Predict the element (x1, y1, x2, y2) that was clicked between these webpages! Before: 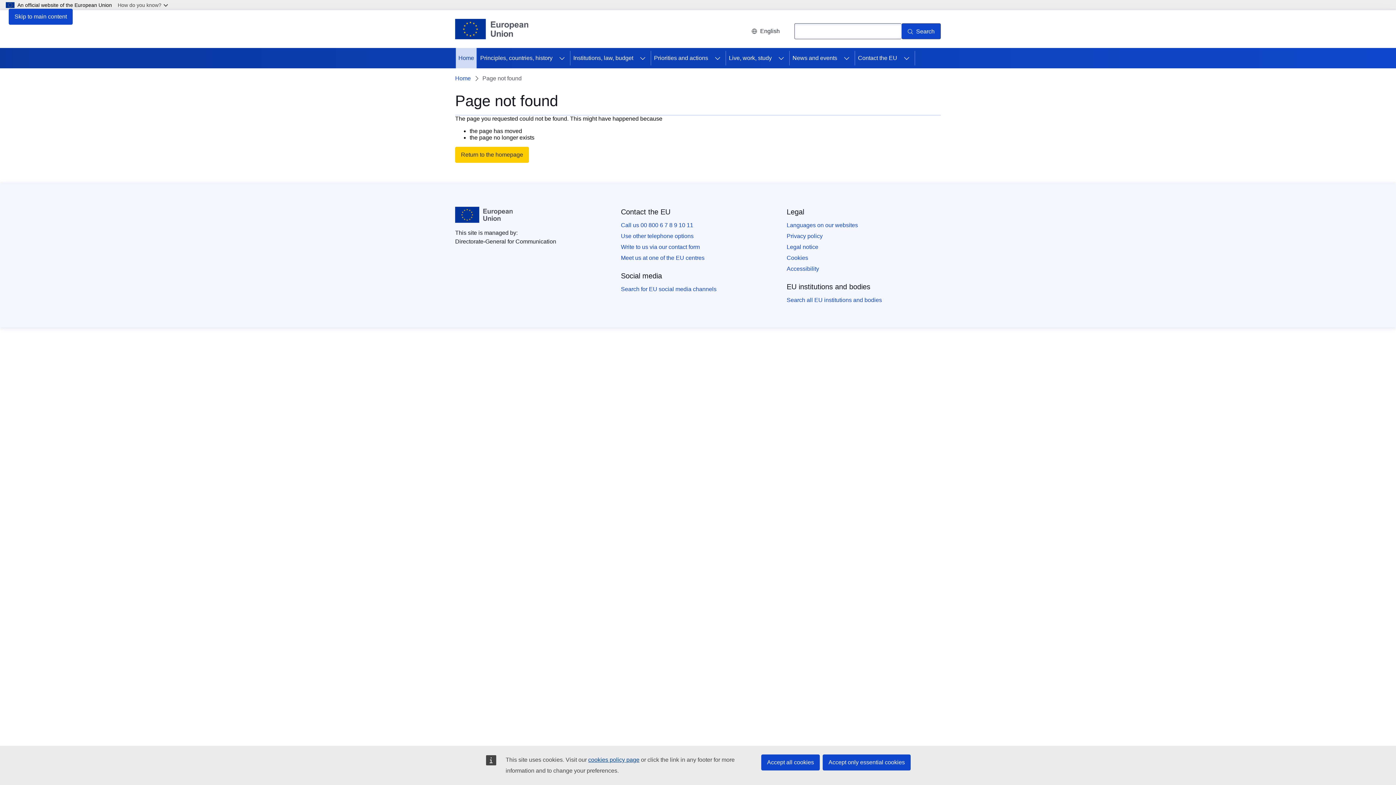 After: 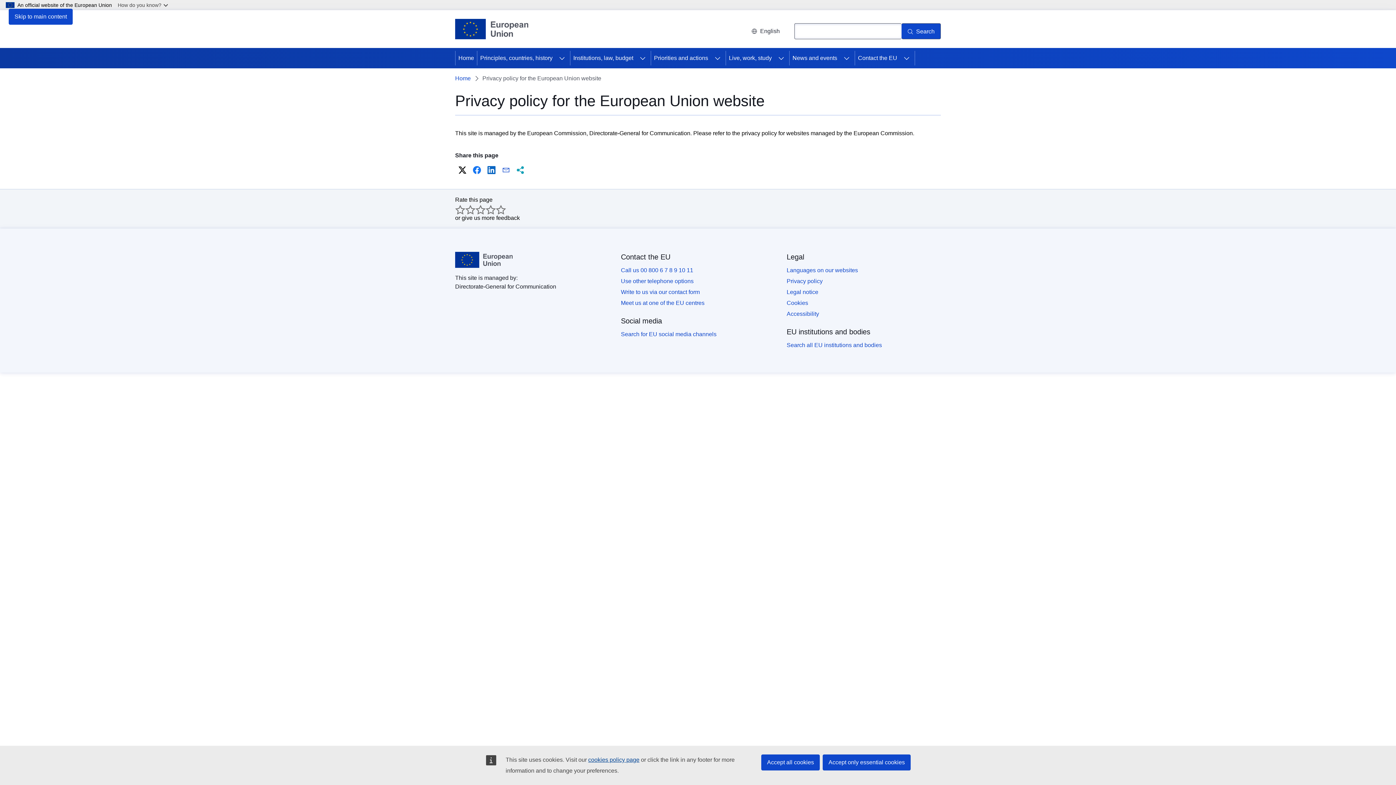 Action: bbox: (786, 232, 822, 240) label: Privacy policy